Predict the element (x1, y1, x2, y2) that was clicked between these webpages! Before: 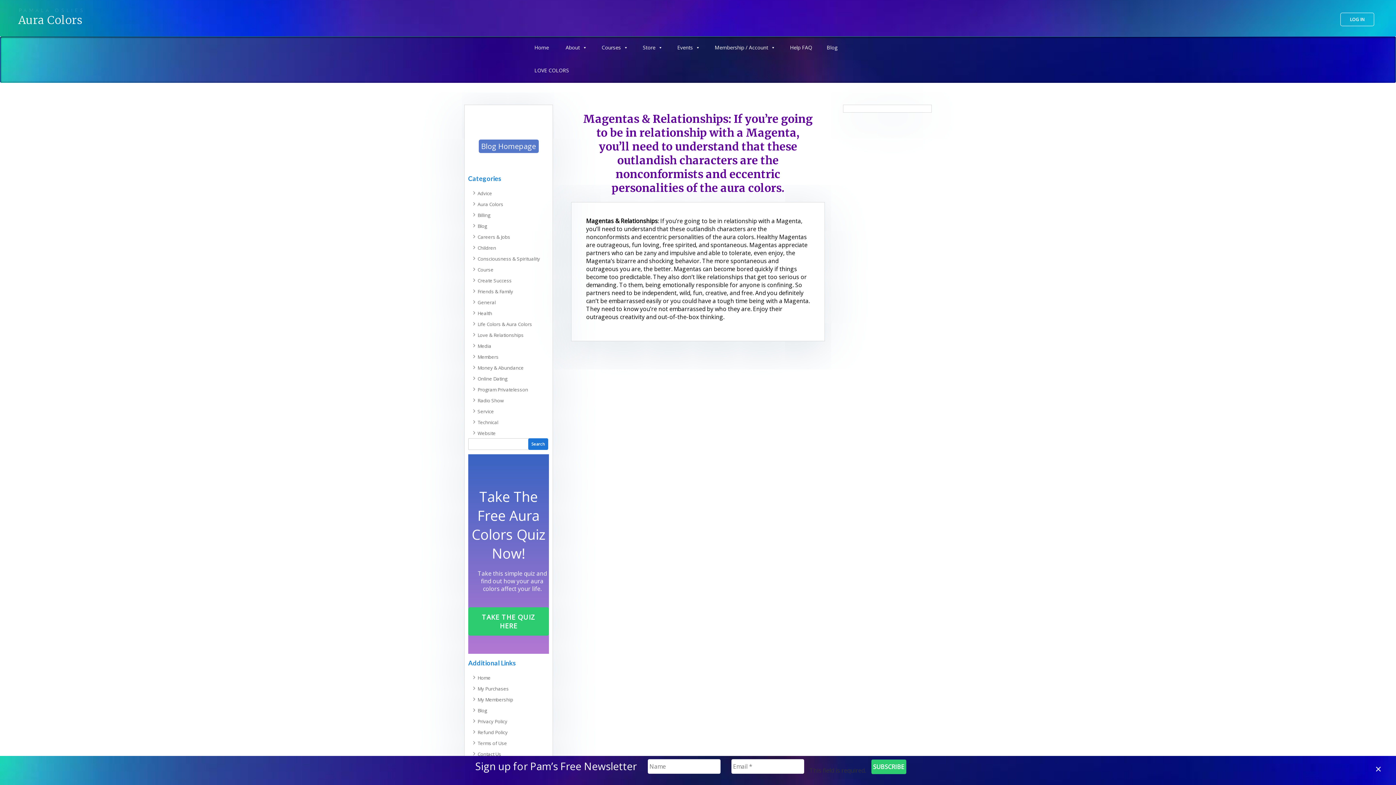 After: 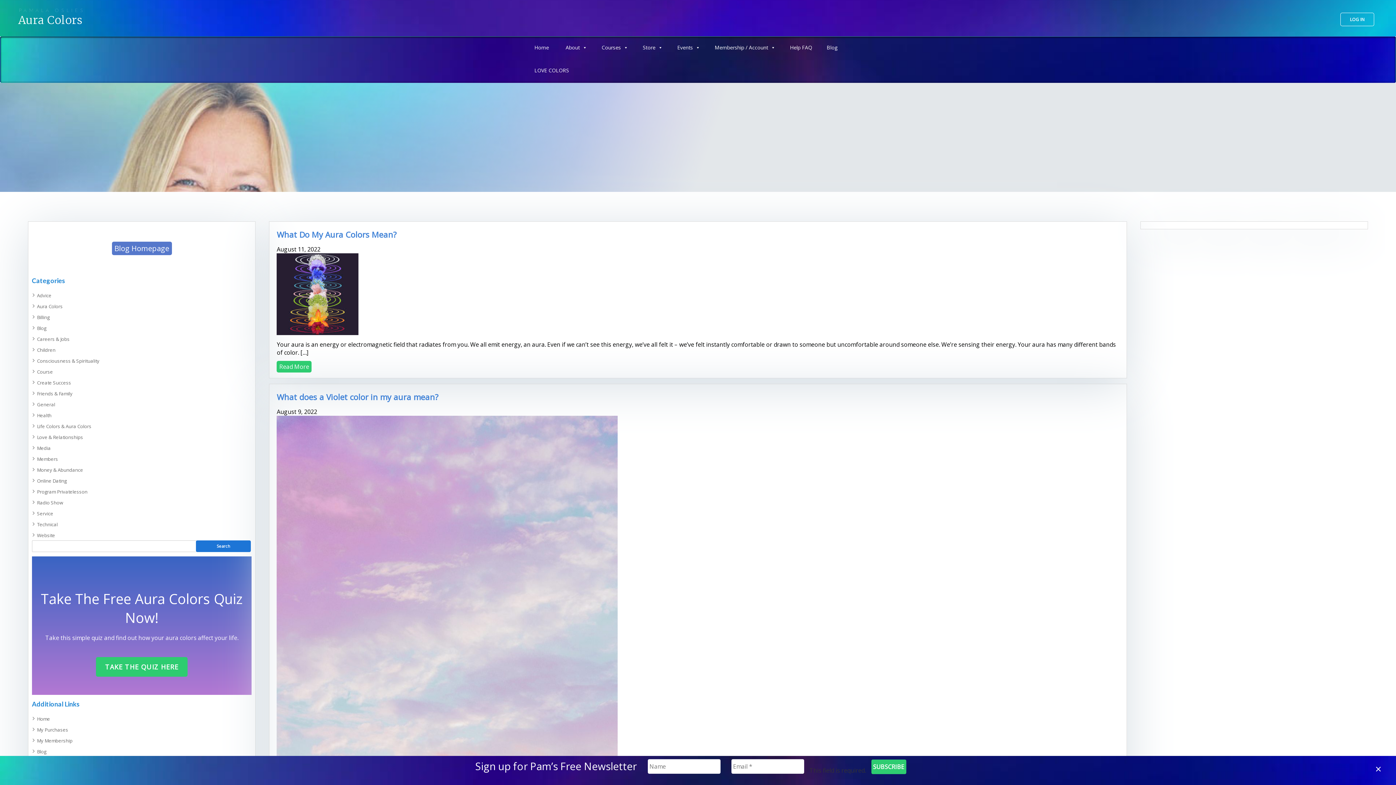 Action: bbox: (477, 201, 503, 207) label: Aura Colors